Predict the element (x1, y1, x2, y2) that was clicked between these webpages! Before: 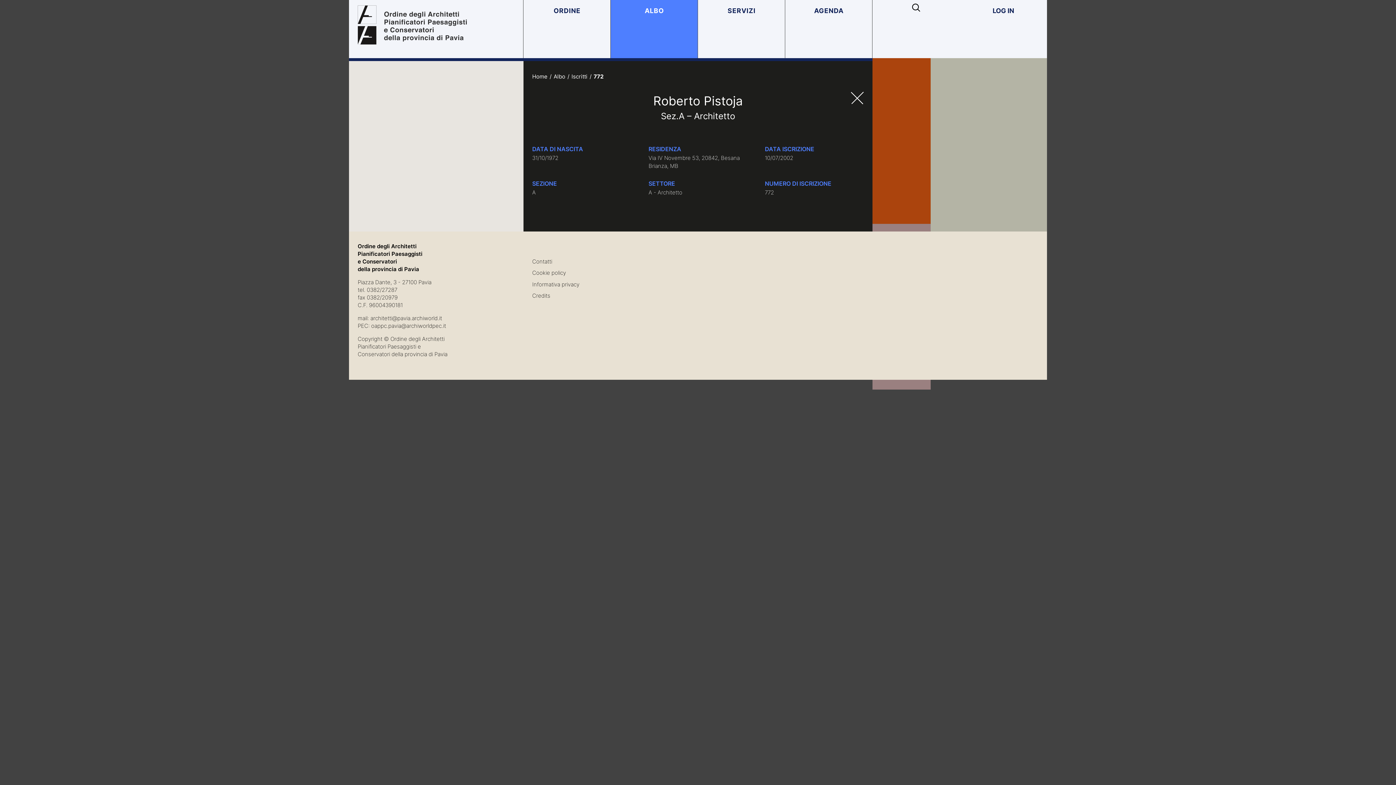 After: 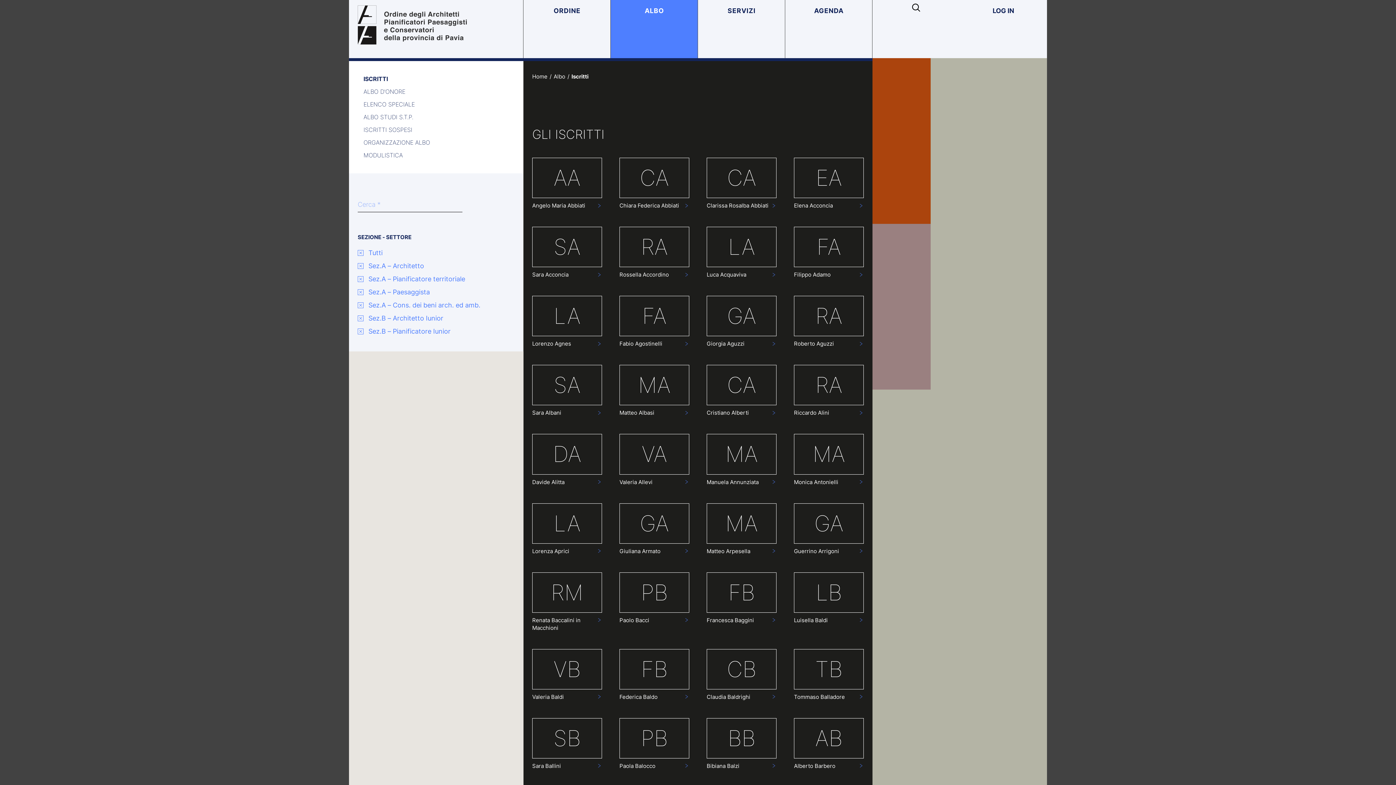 Action: bbox: (610, 0, 698, 58) label: ALBO